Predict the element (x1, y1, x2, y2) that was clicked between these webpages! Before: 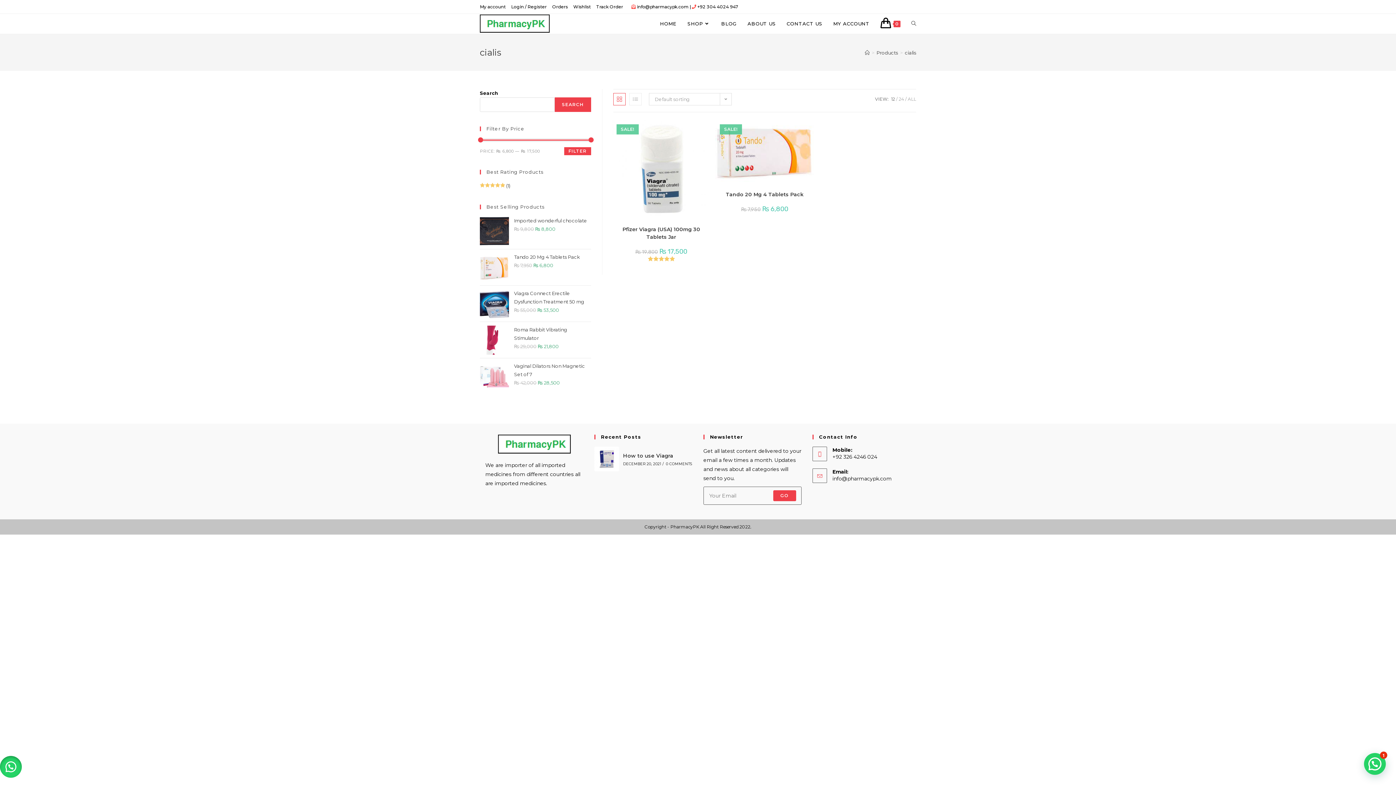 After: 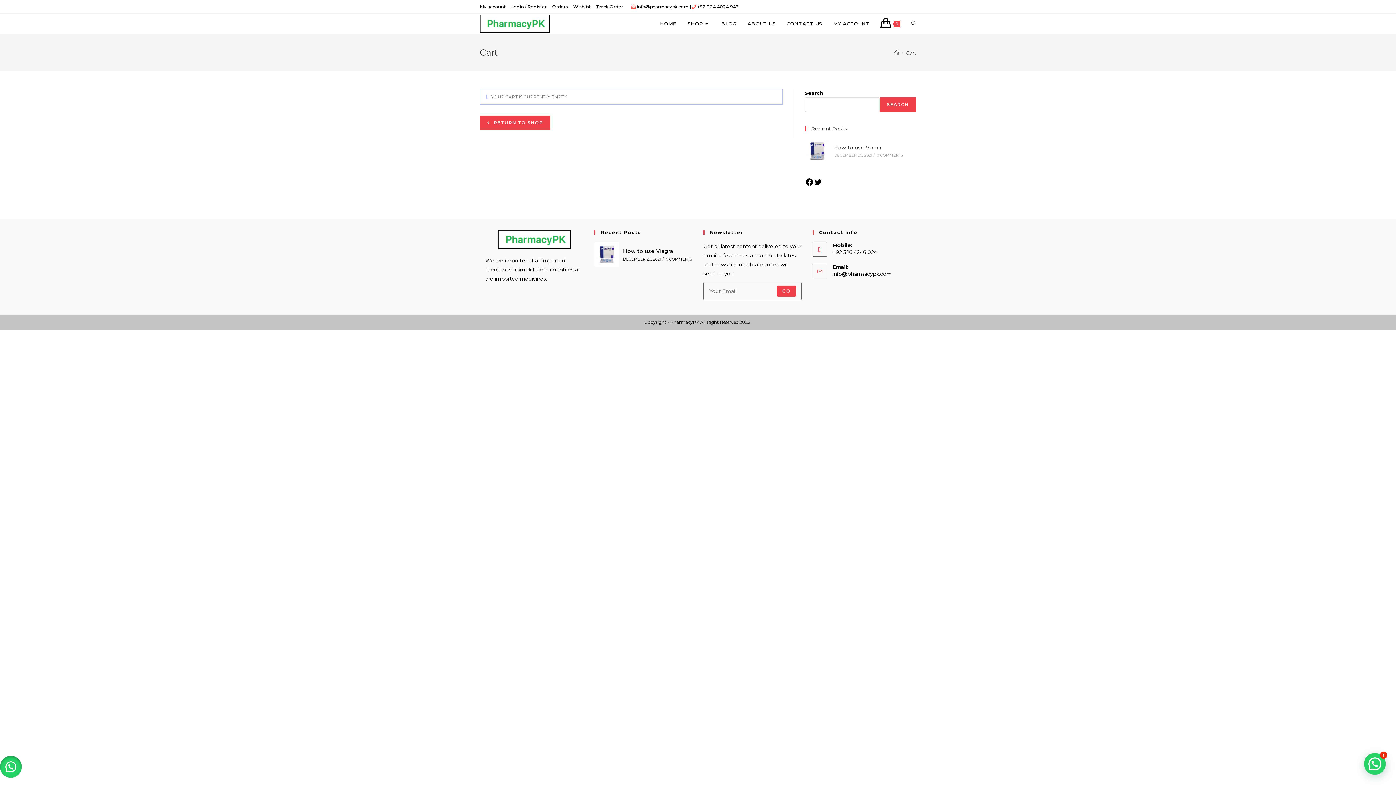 Action: label: 0 bbox: (875, 13, 906, 33)